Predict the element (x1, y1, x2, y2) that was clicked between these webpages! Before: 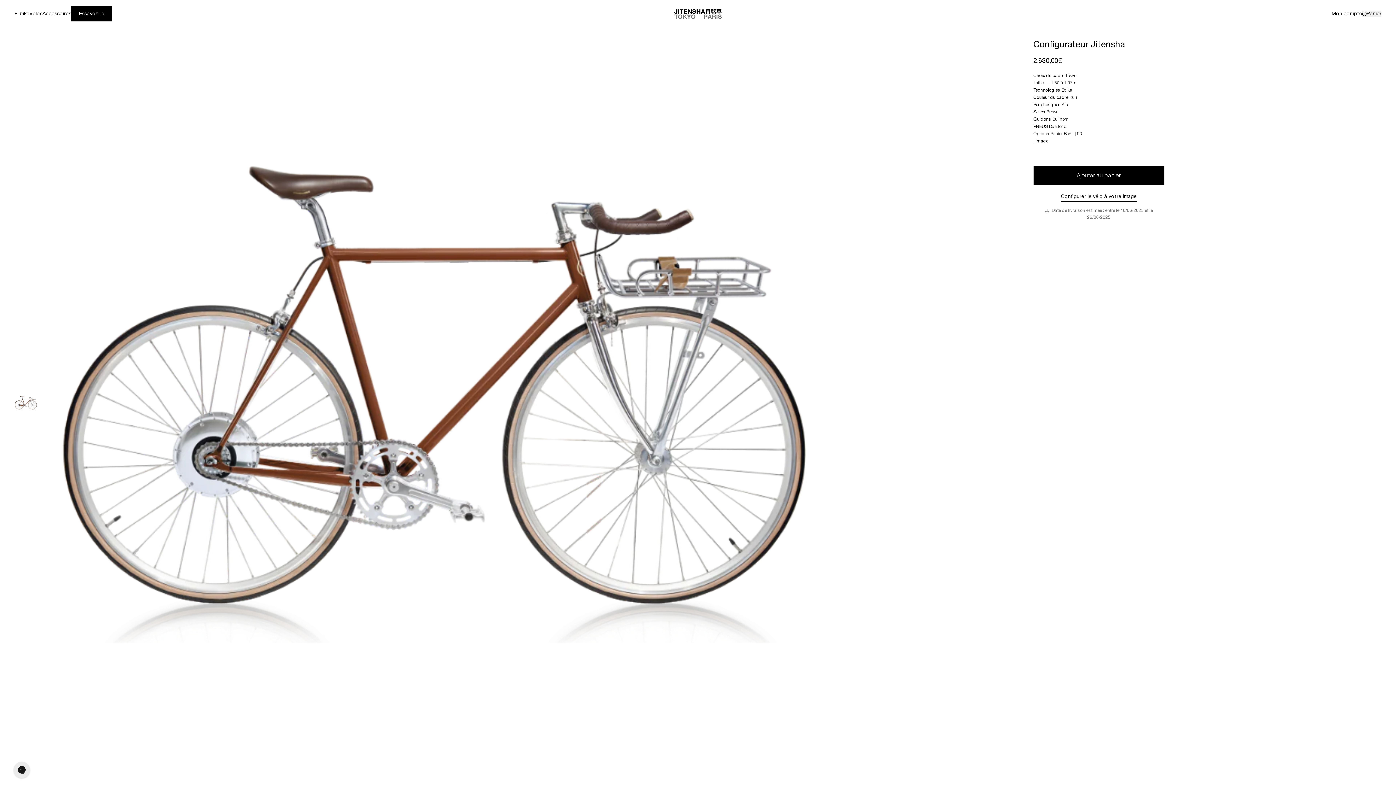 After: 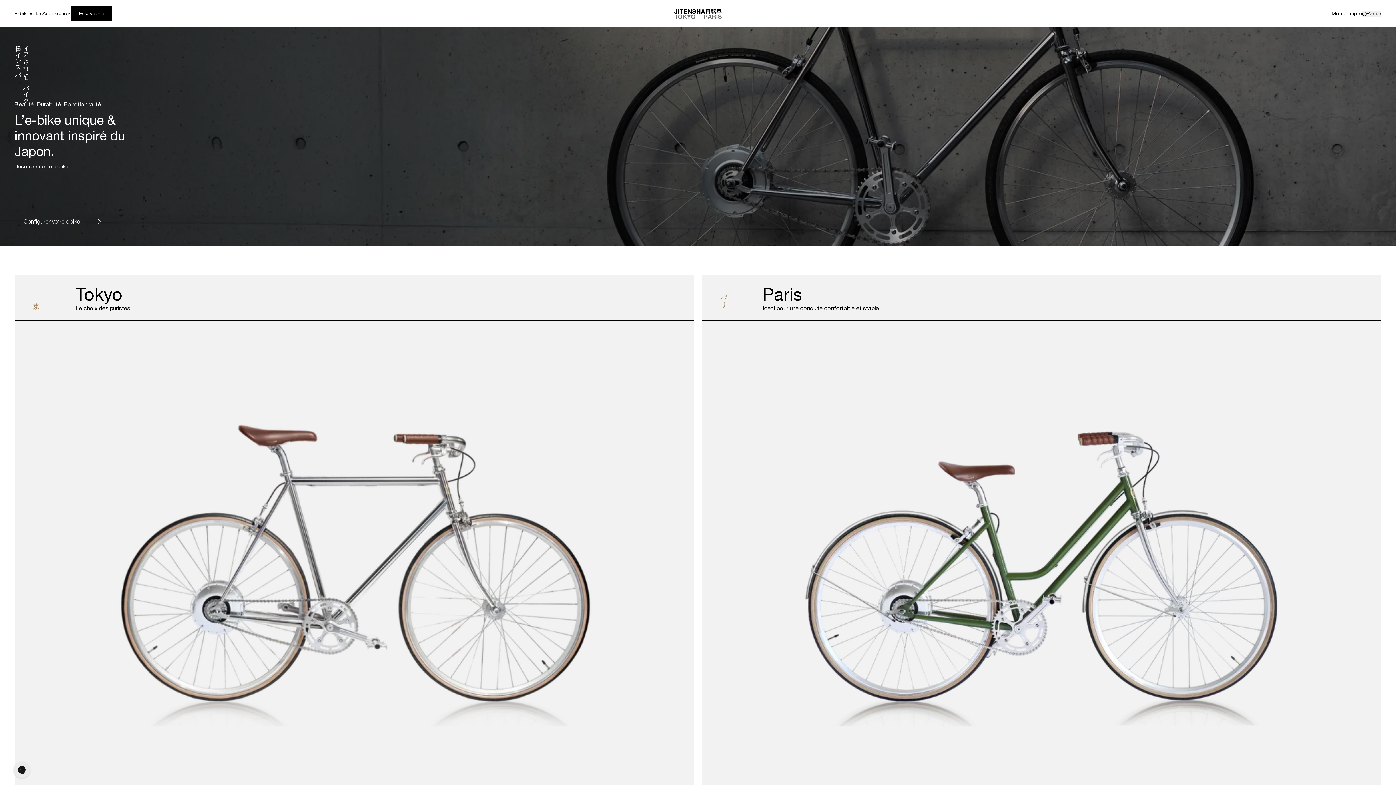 Action: bbox: (14, 10, 29, 16) label: E-bike